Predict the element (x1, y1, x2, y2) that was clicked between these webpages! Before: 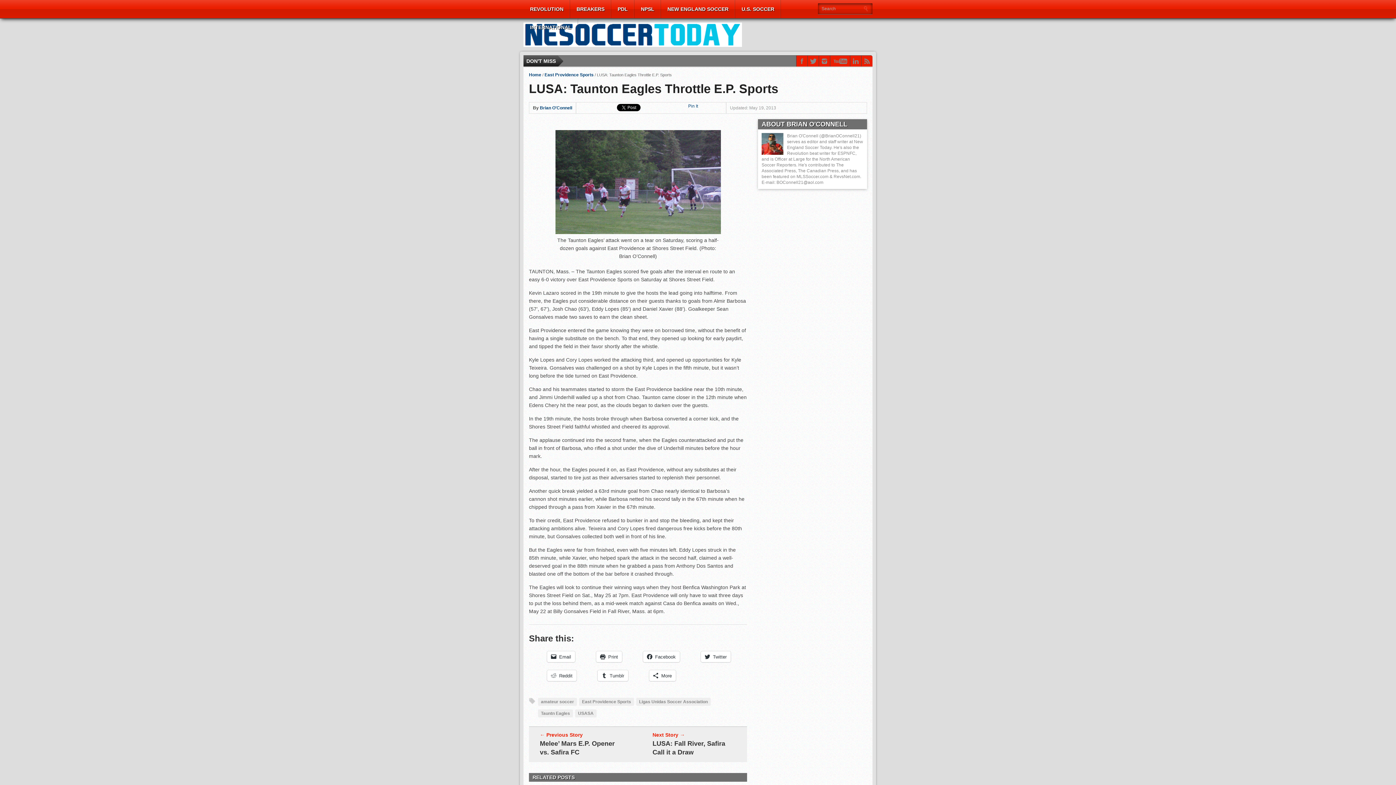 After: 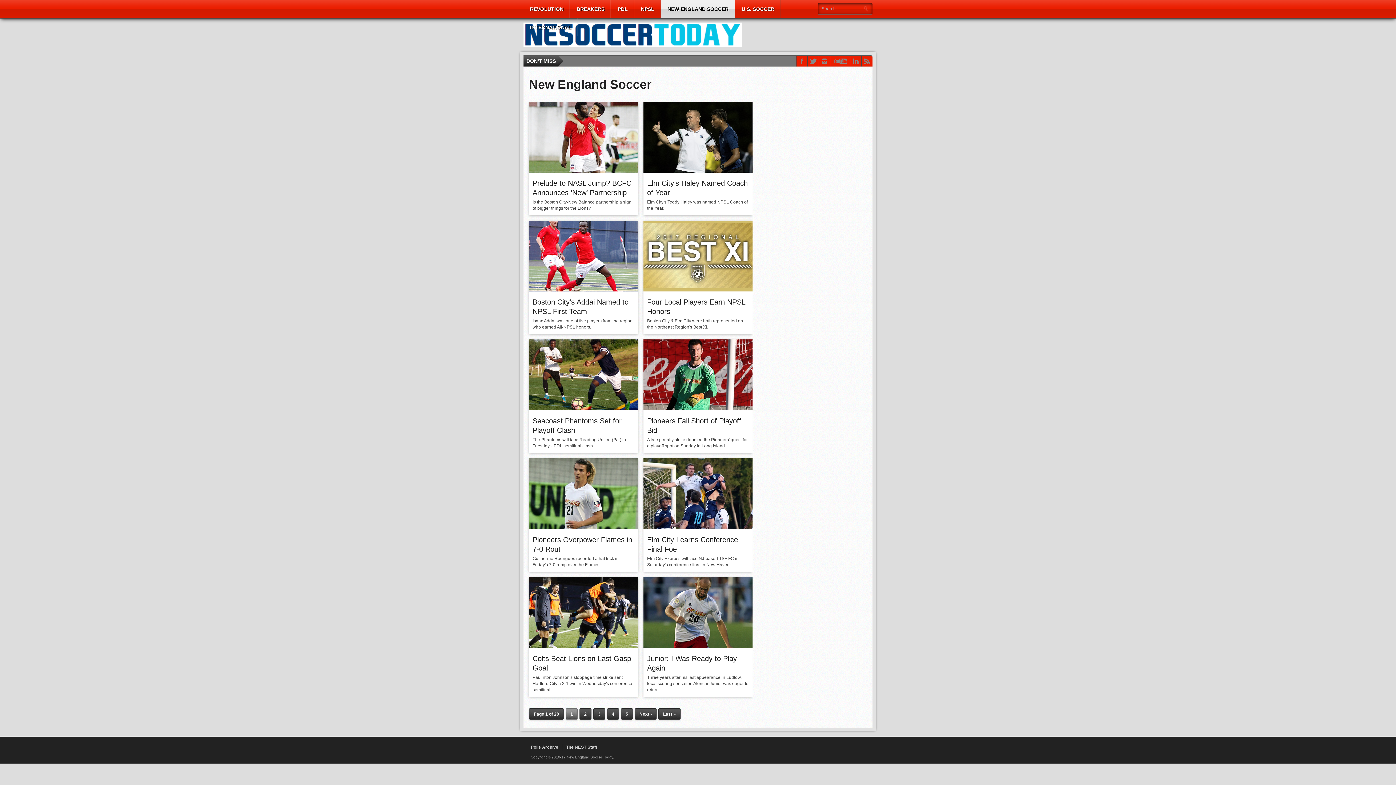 Action: bbox: (661, 0, 735, 18) label: NEW ENGLAND SOCCER